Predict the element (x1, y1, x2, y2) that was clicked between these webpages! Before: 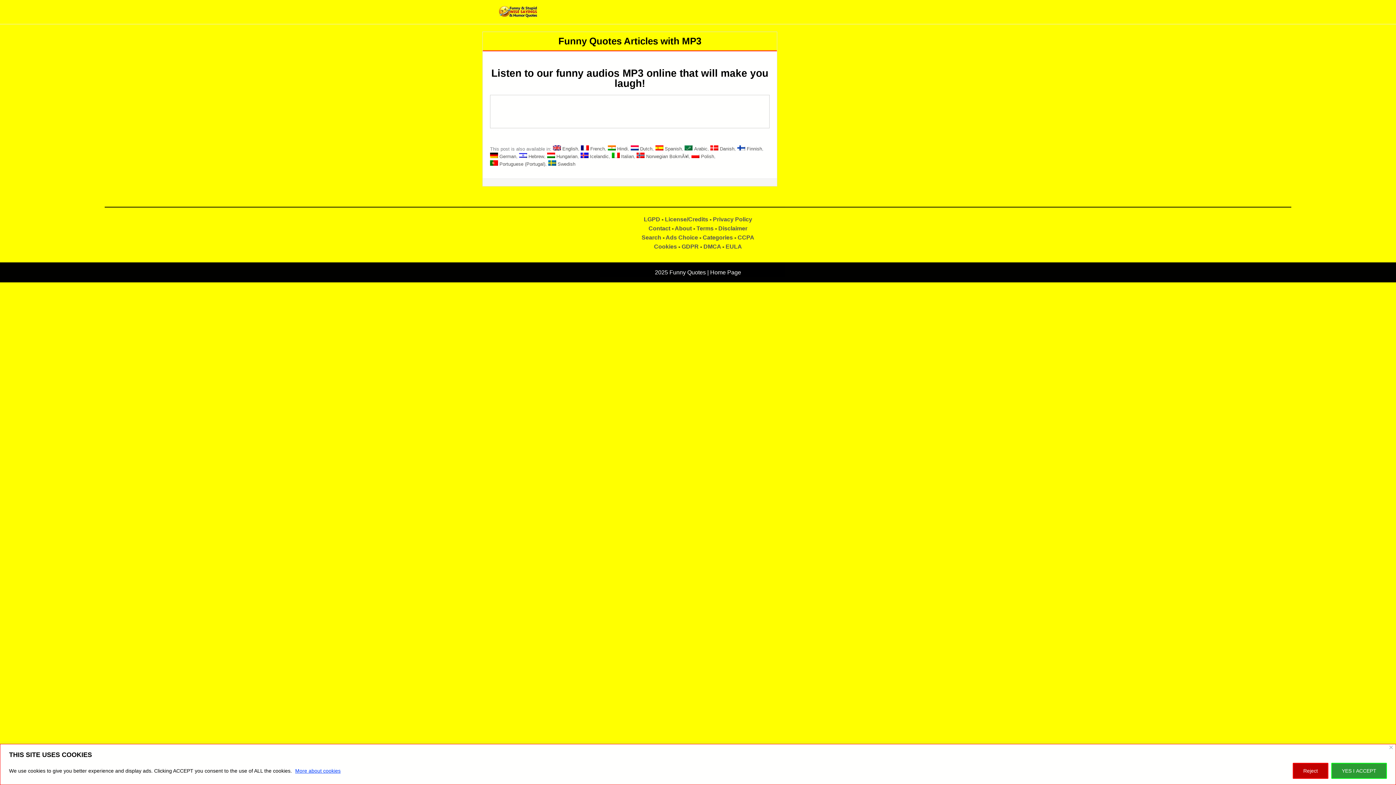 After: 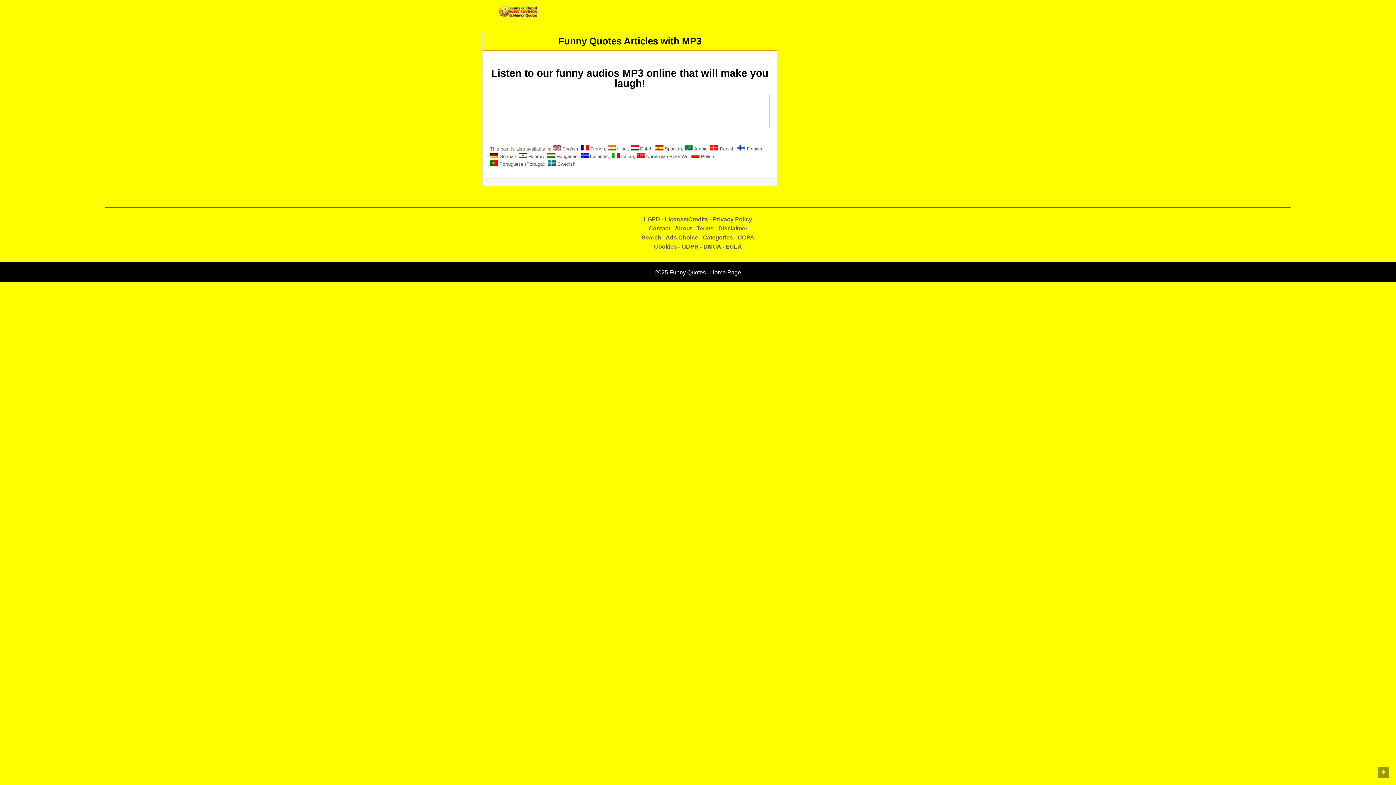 Action: bbox: (1389, 746, 1393, 749) label: Close